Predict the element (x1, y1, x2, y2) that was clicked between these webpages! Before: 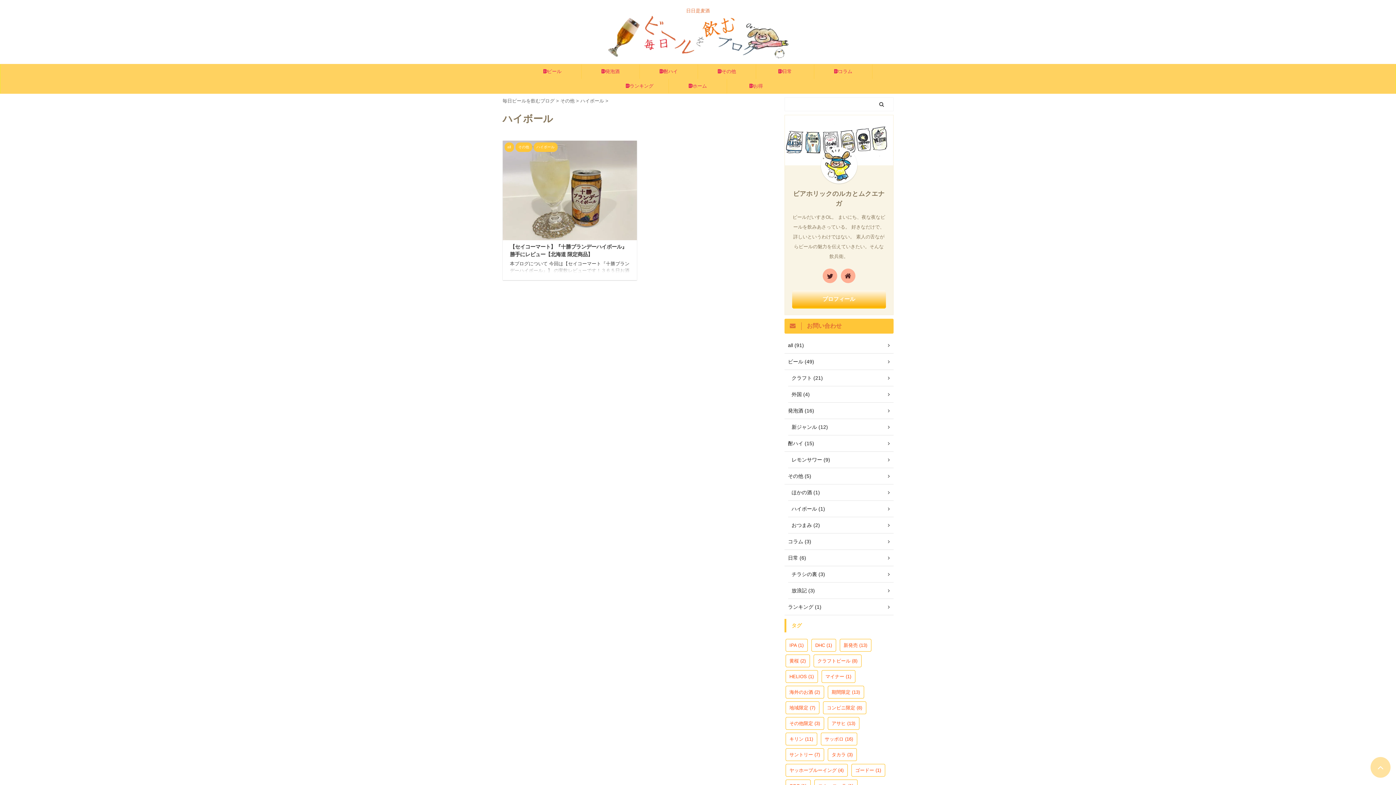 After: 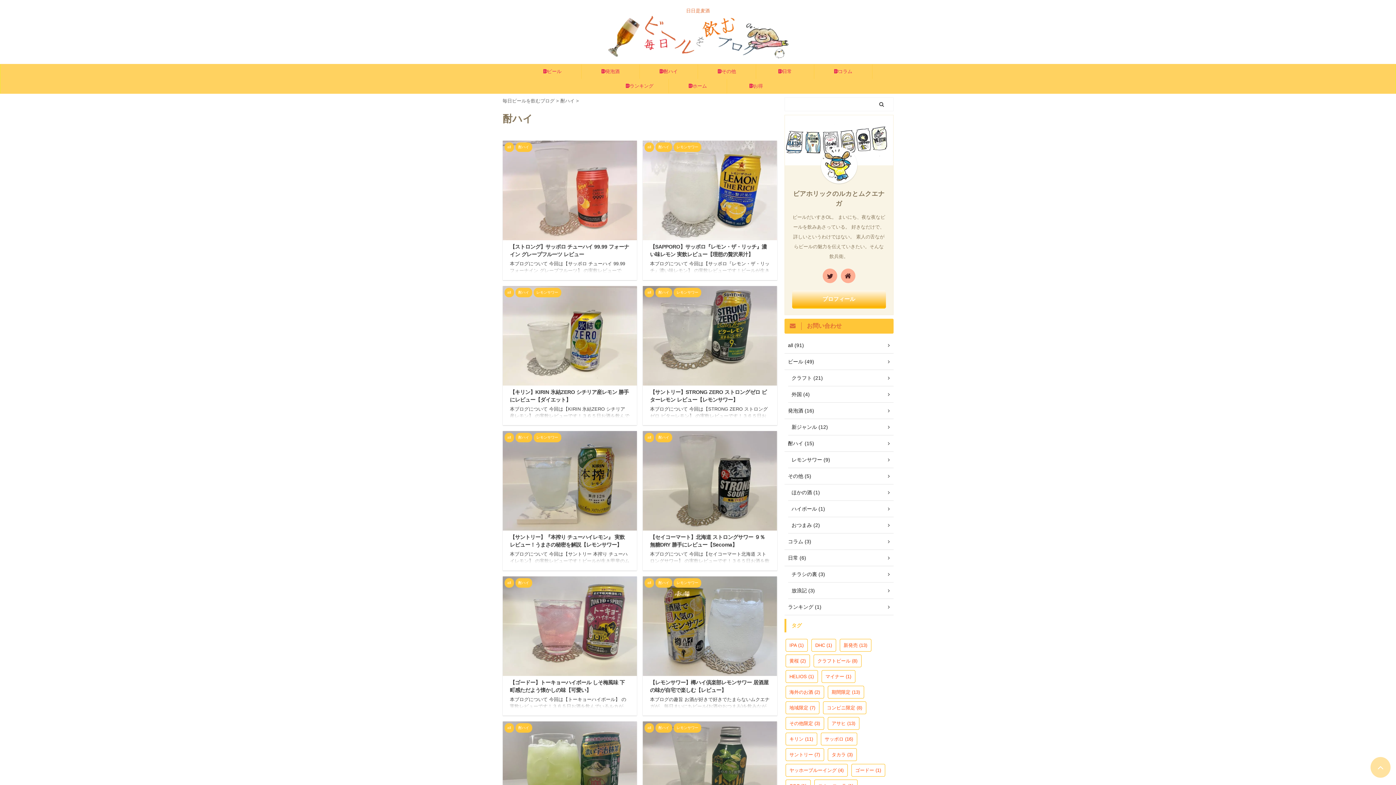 Action: label: 酎ハイ (15) bbox: (784, 435, 893, 452)